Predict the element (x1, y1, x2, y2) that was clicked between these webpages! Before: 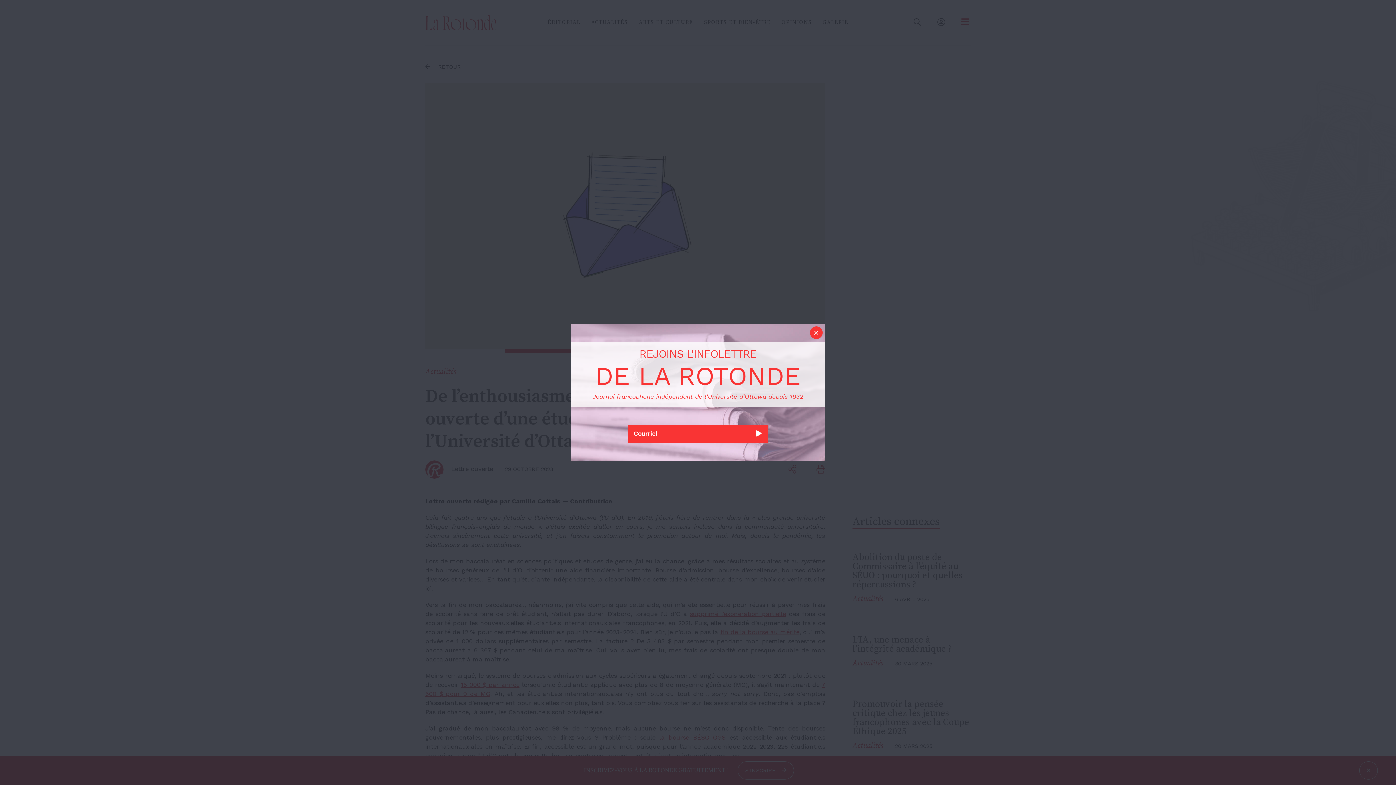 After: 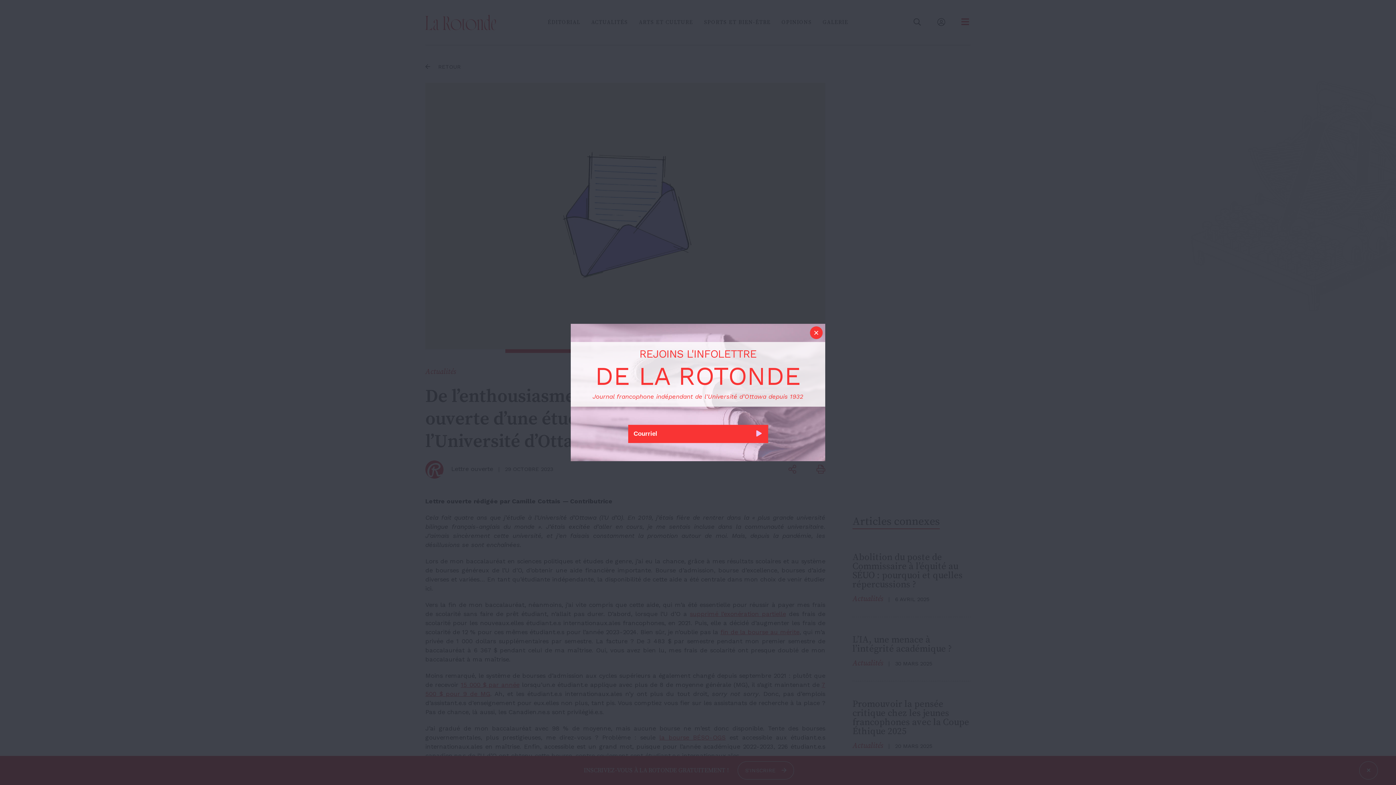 Action: bbox: (750, 425, 768, 443)